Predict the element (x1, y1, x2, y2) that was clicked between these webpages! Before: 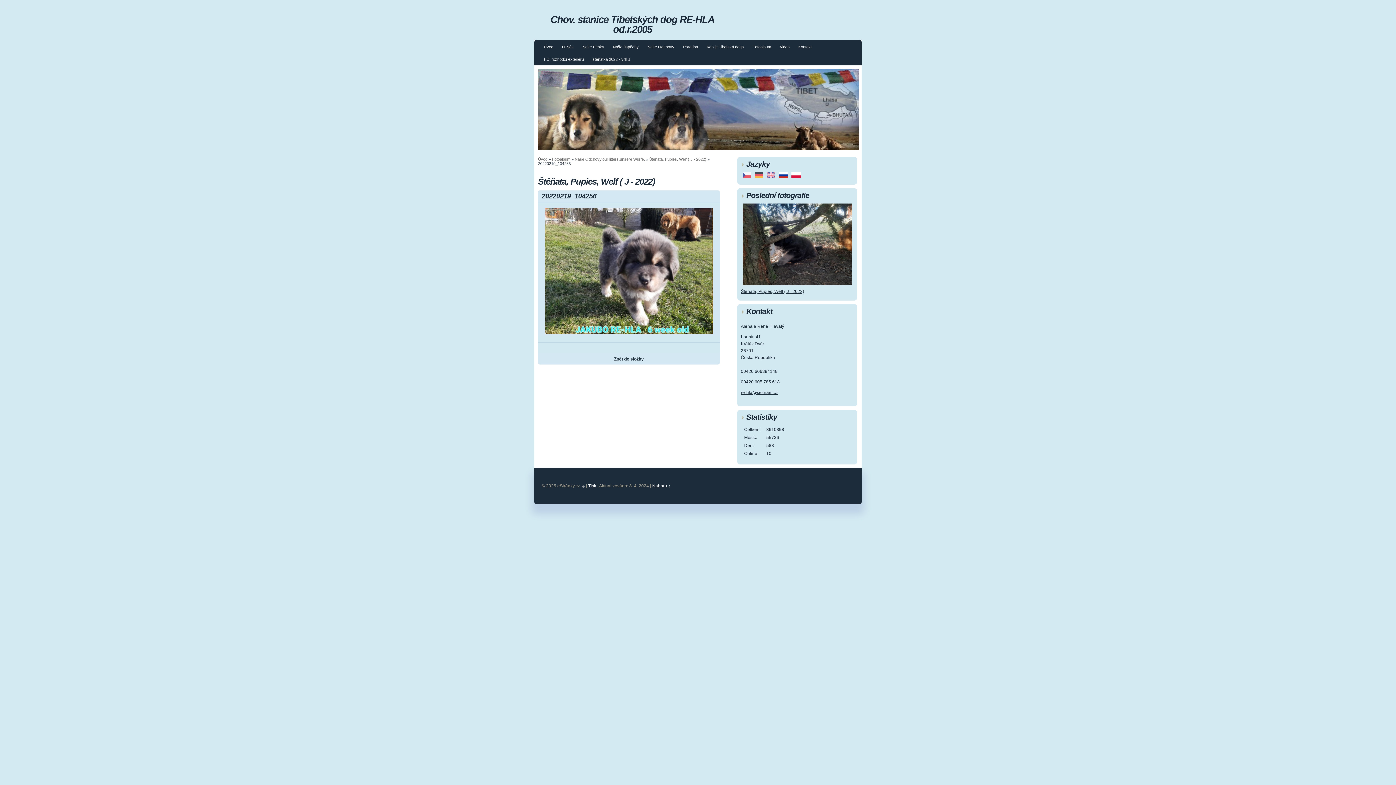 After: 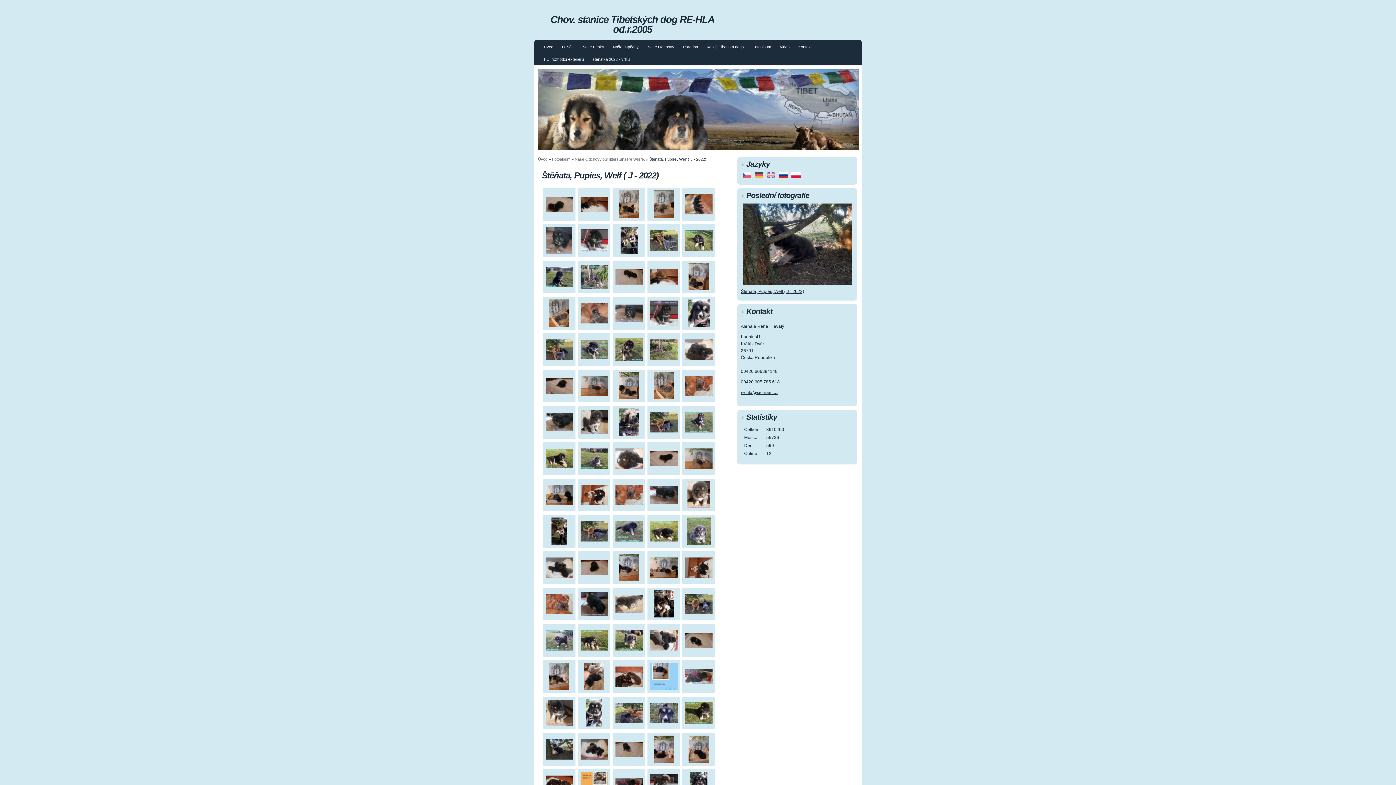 Action: bbox: (742, 281, 852, 286)